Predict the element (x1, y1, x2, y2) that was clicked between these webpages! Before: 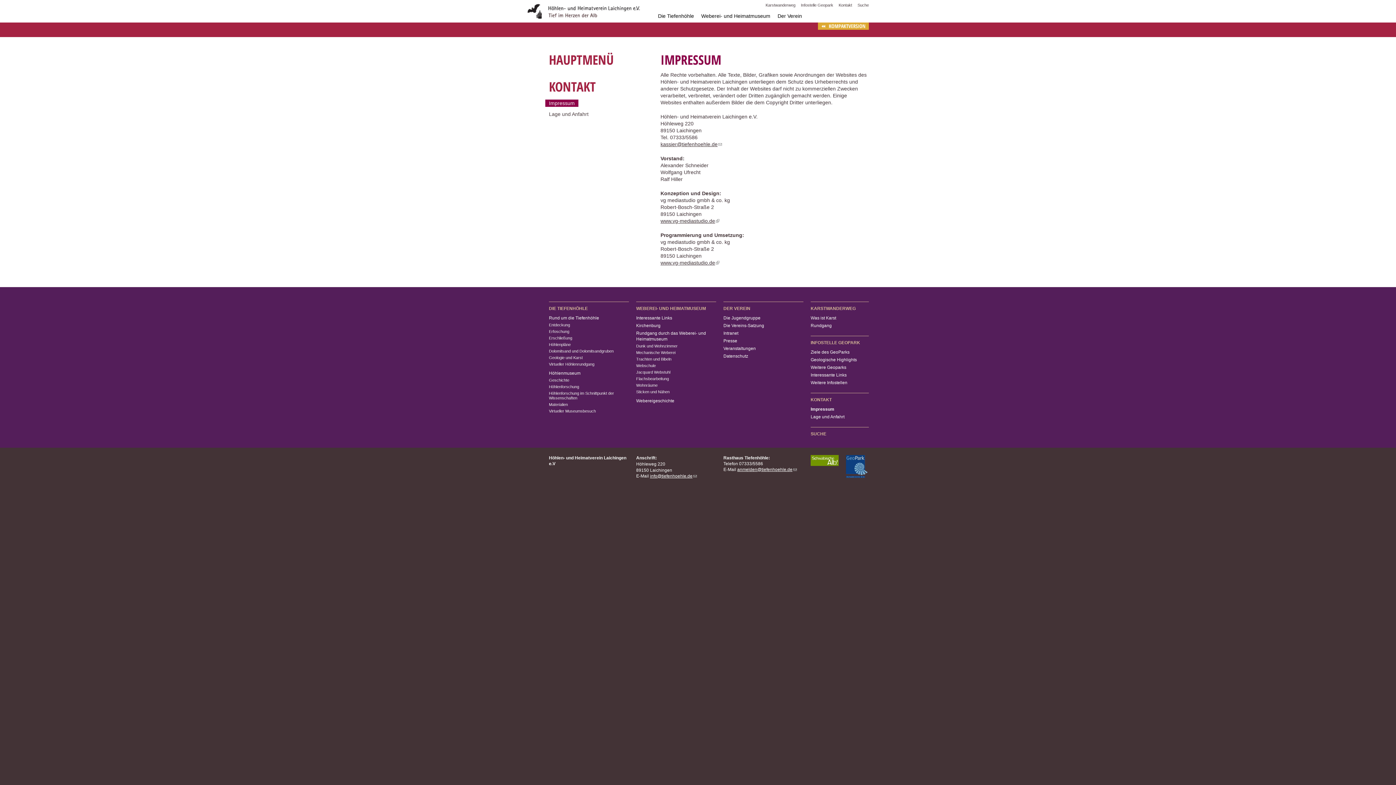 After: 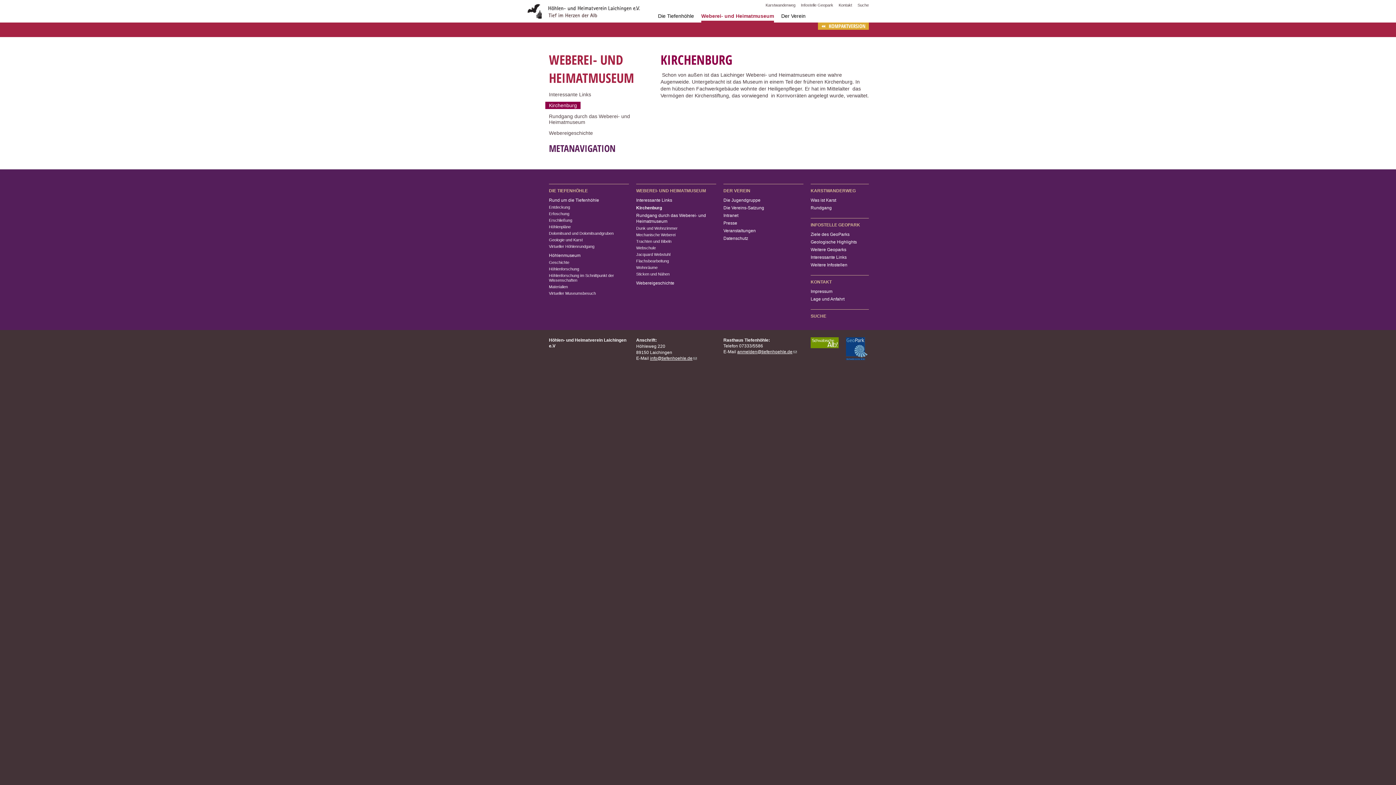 Action: bbox: (636, 322, 716, 328) label: Kirchenburg